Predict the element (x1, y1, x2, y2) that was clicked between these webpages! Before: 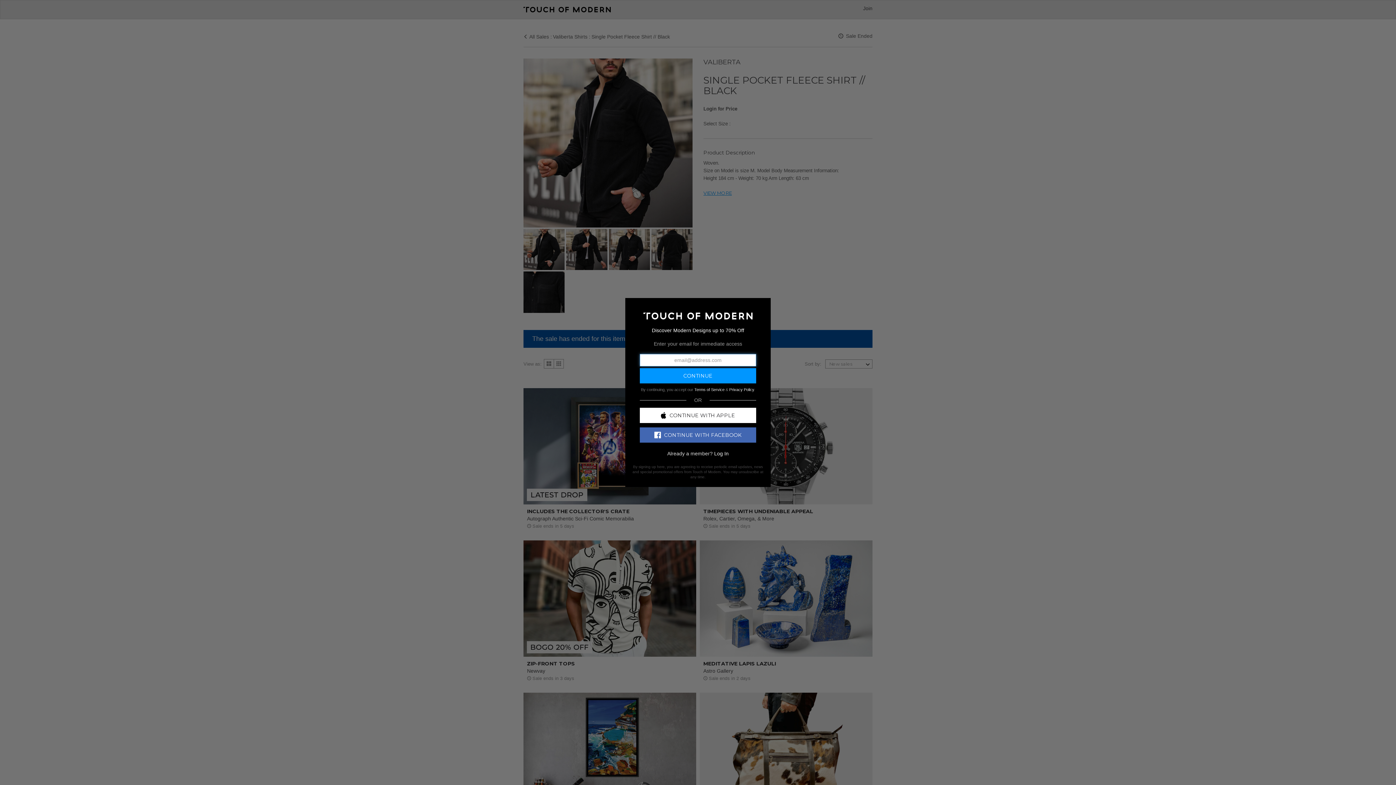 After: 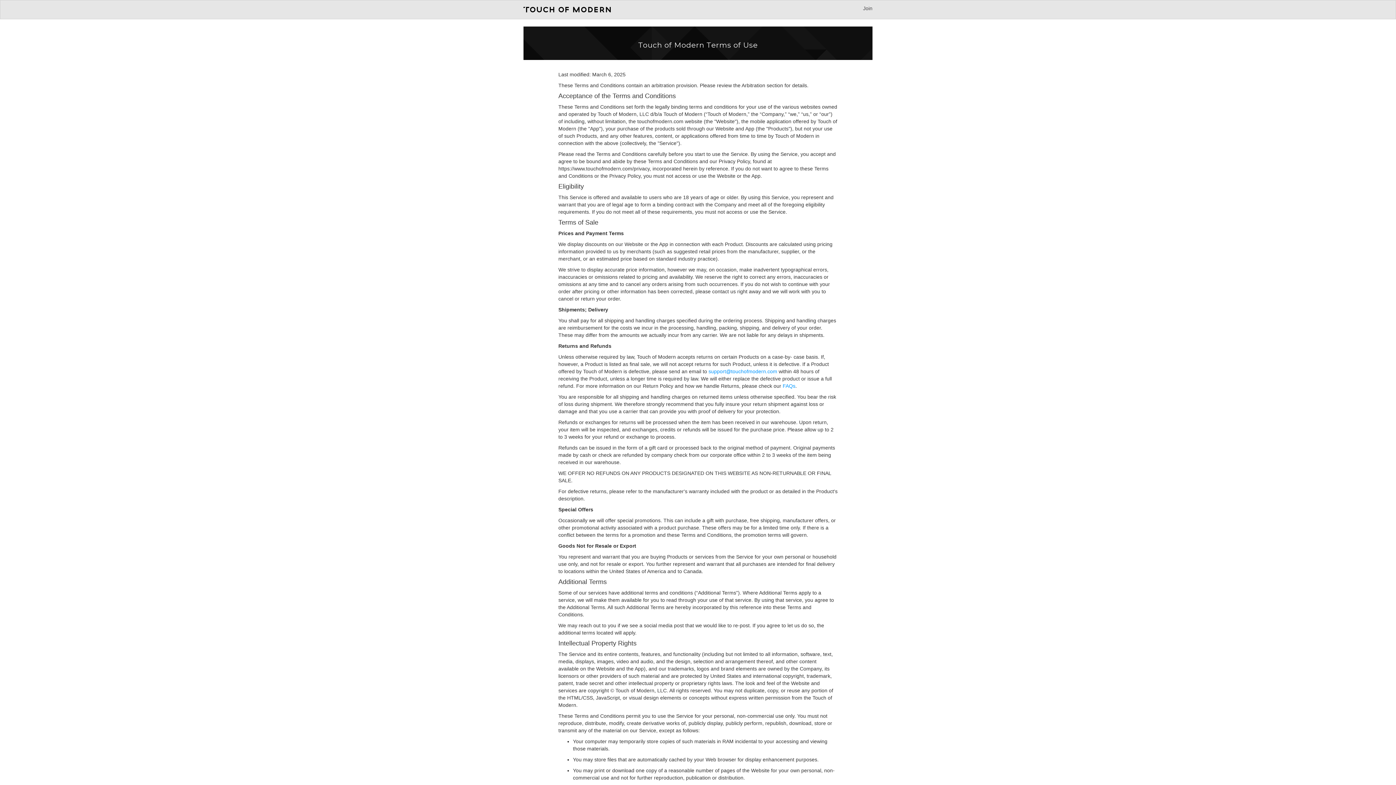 Action: label: Terms of Service bbox: (694, 387, 724, 391)